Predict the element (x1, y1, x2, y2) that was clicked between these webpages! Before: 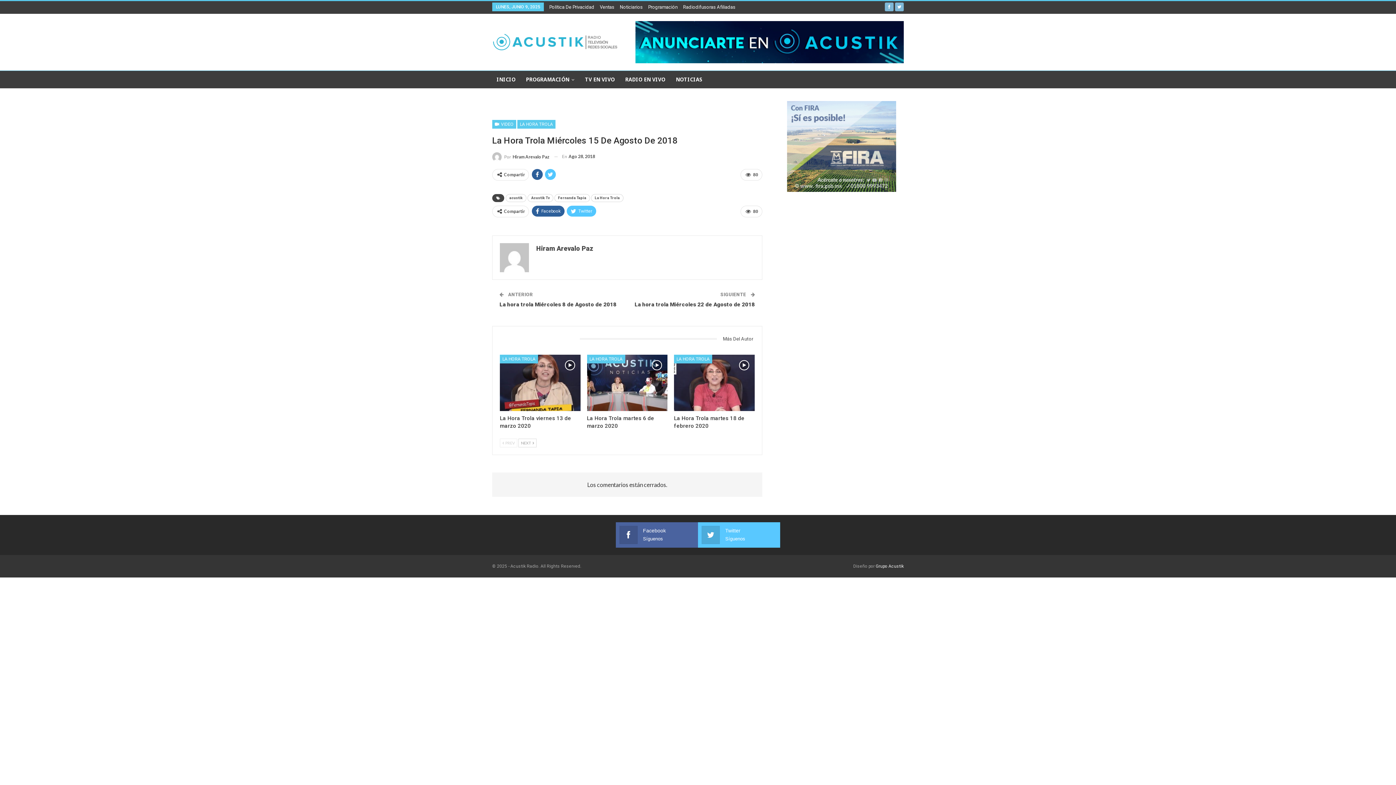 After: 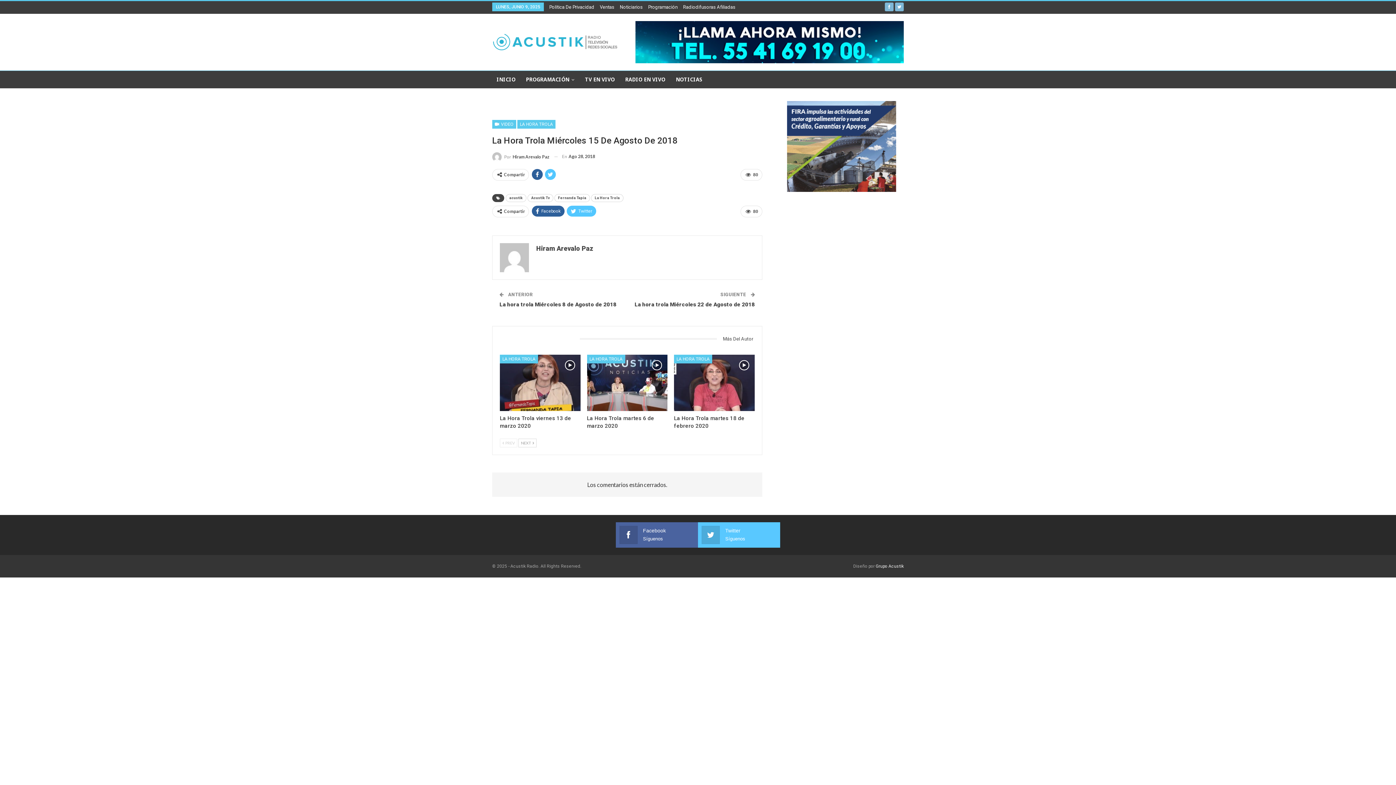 Action: bbox: (500, 335, 580, 342) label: También Podría Gustarte